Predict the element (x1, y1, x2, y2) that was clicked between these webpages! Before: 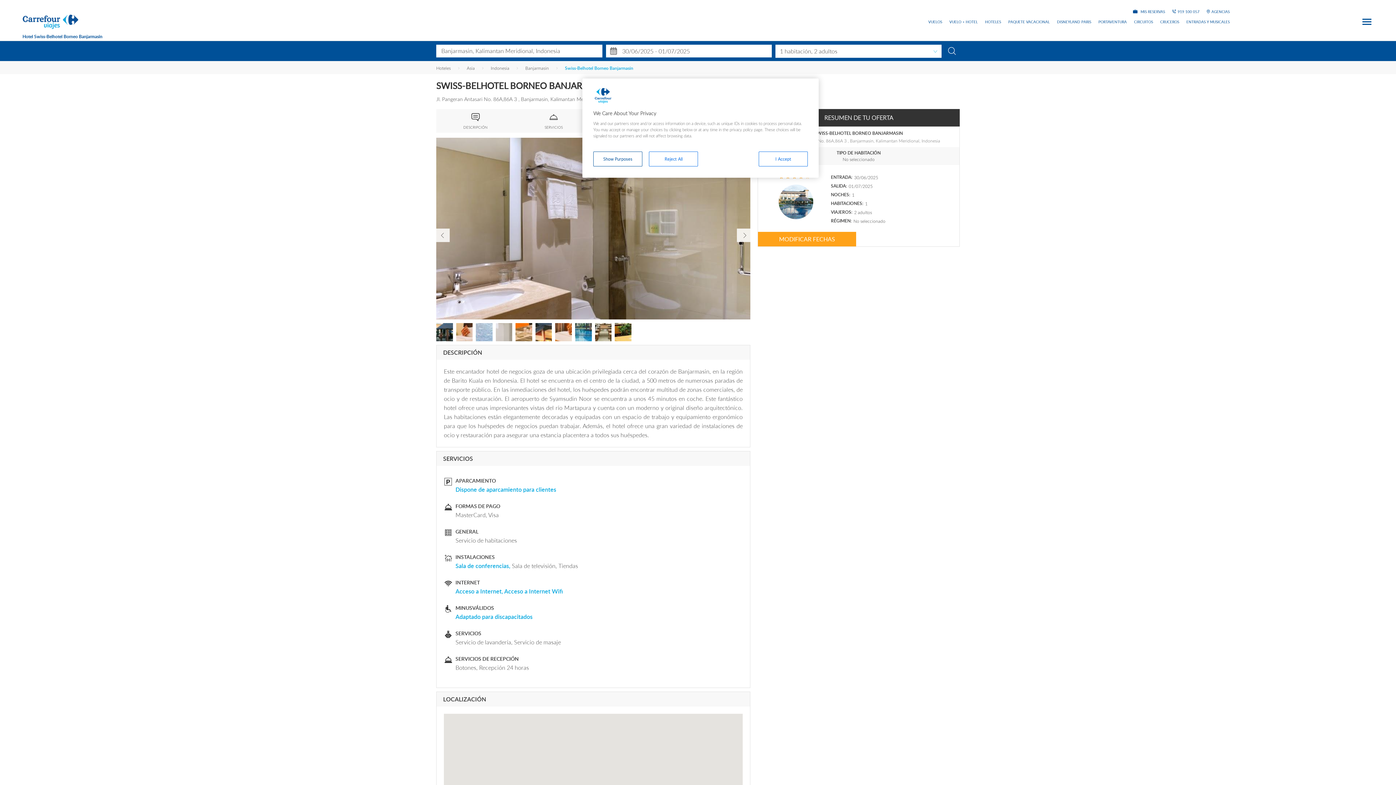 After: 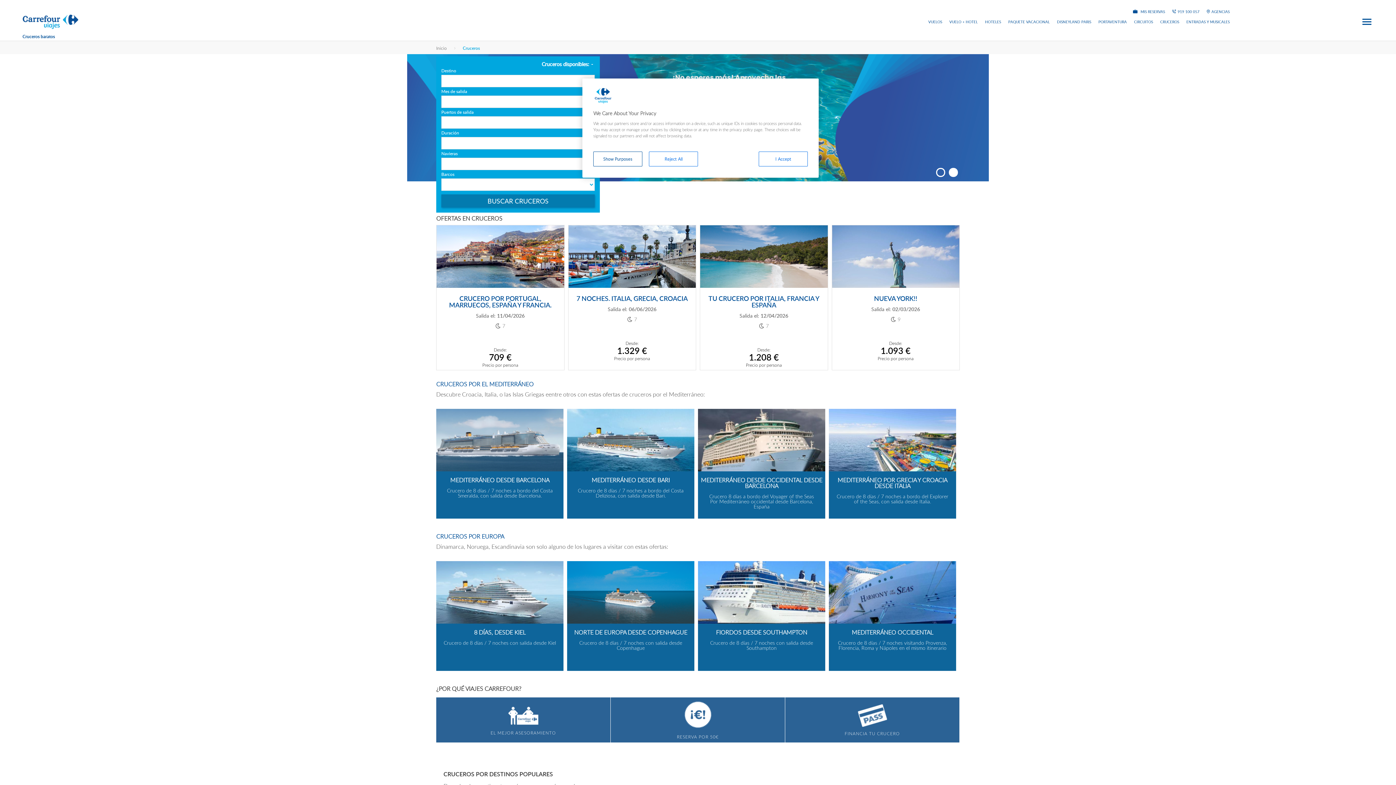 Action: label: CRUCEROS bbox: (1160, 20, 1179, 23)